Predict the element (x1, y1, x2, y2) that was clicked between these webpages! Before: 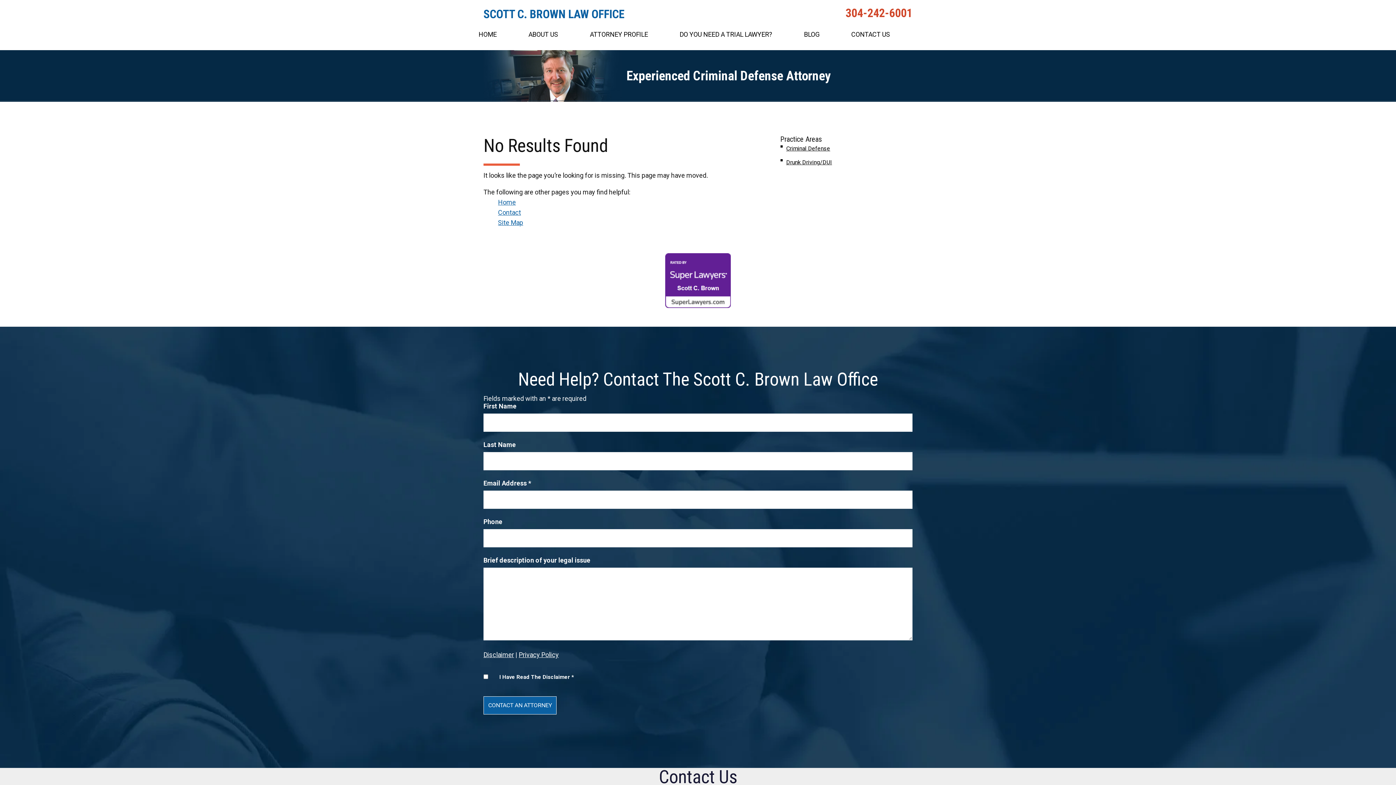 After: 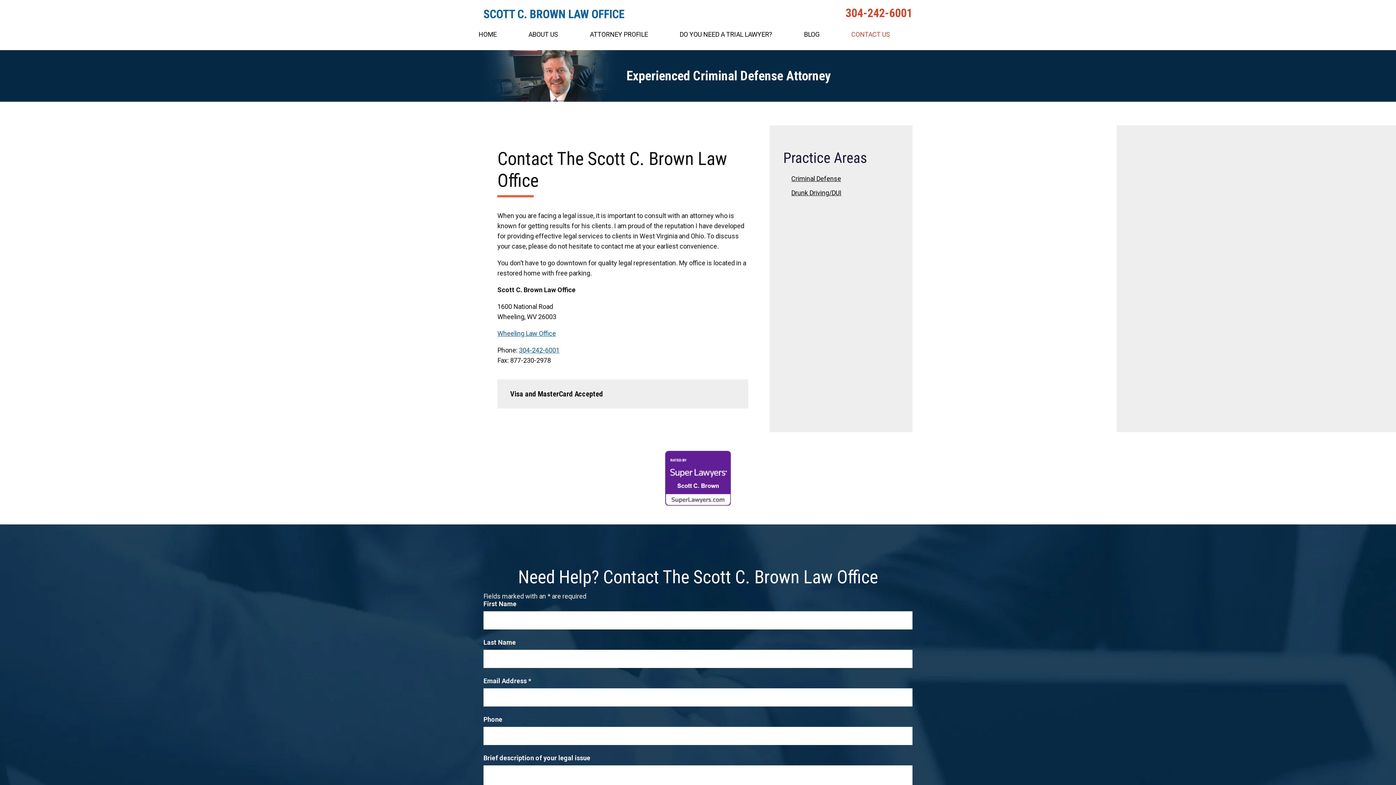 Action: bbox: (498, 208, 521, 216) label: Contact